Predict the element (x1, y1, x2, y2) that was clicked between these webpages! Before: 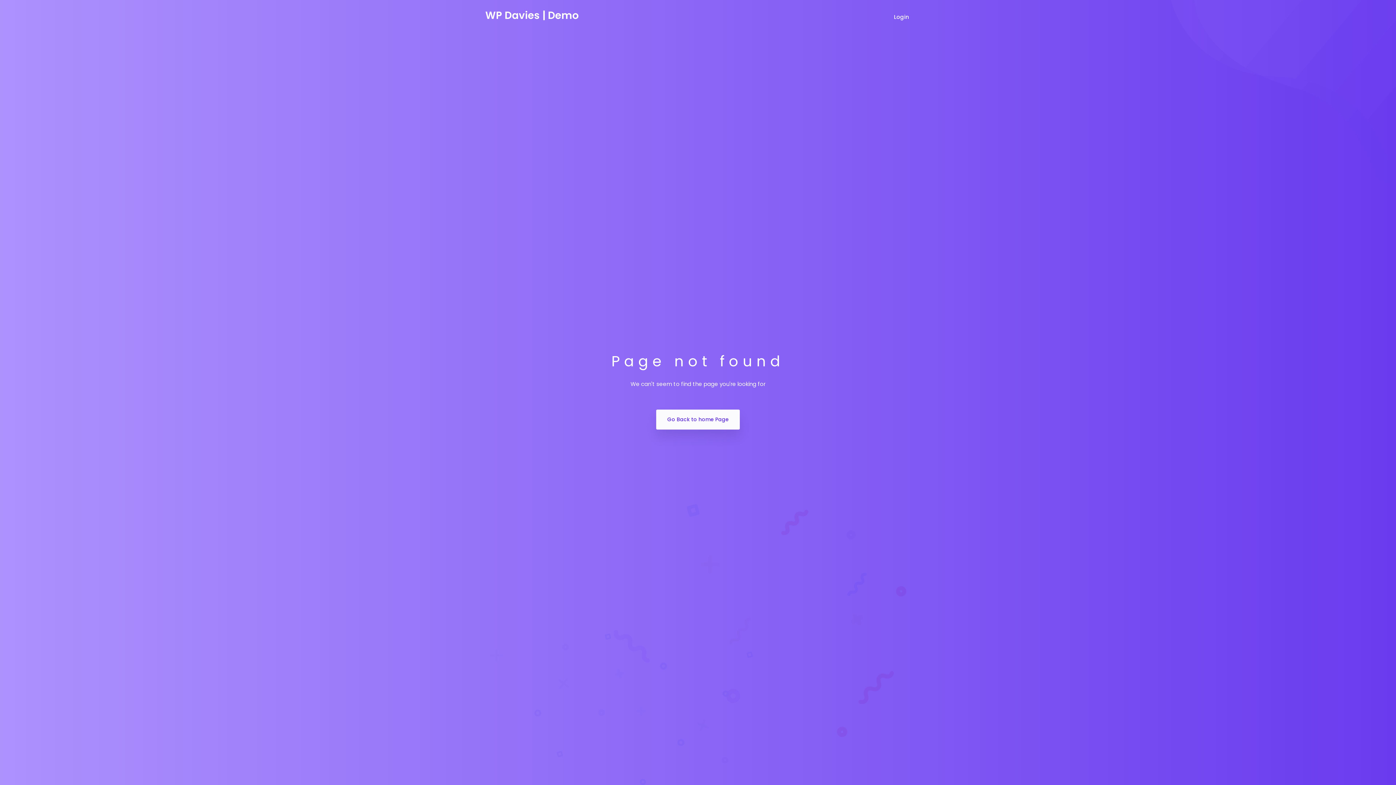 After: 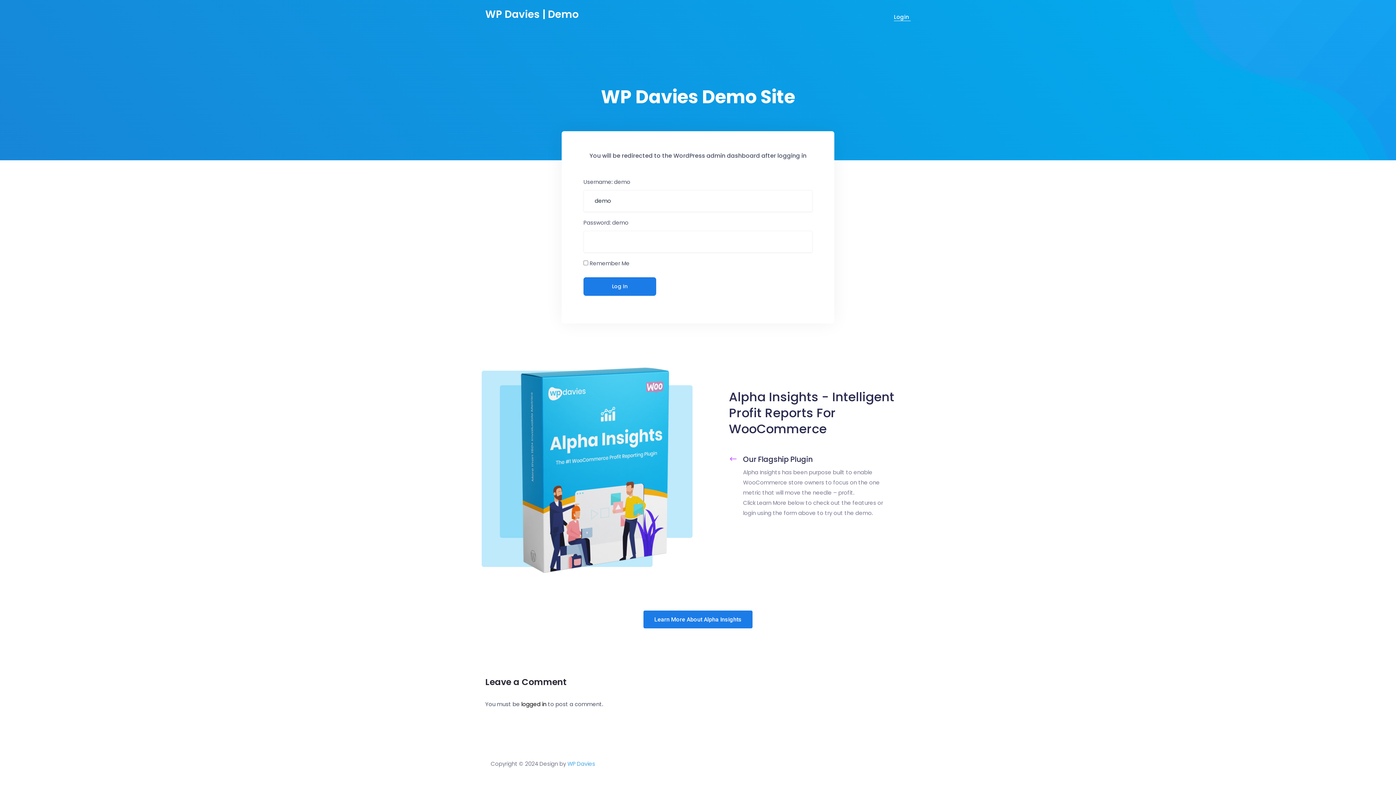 Action: label: Login  bbox: (894, 12, 910, 21)